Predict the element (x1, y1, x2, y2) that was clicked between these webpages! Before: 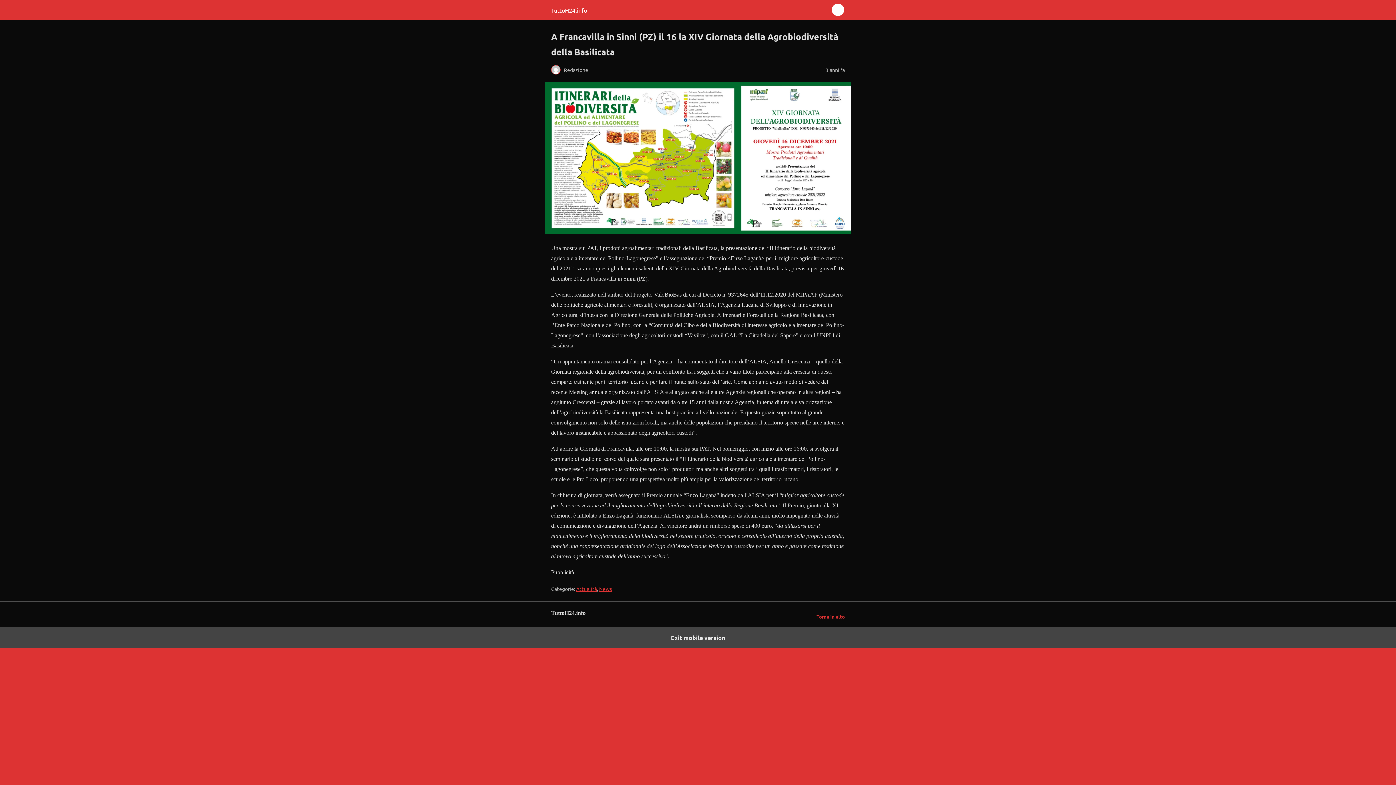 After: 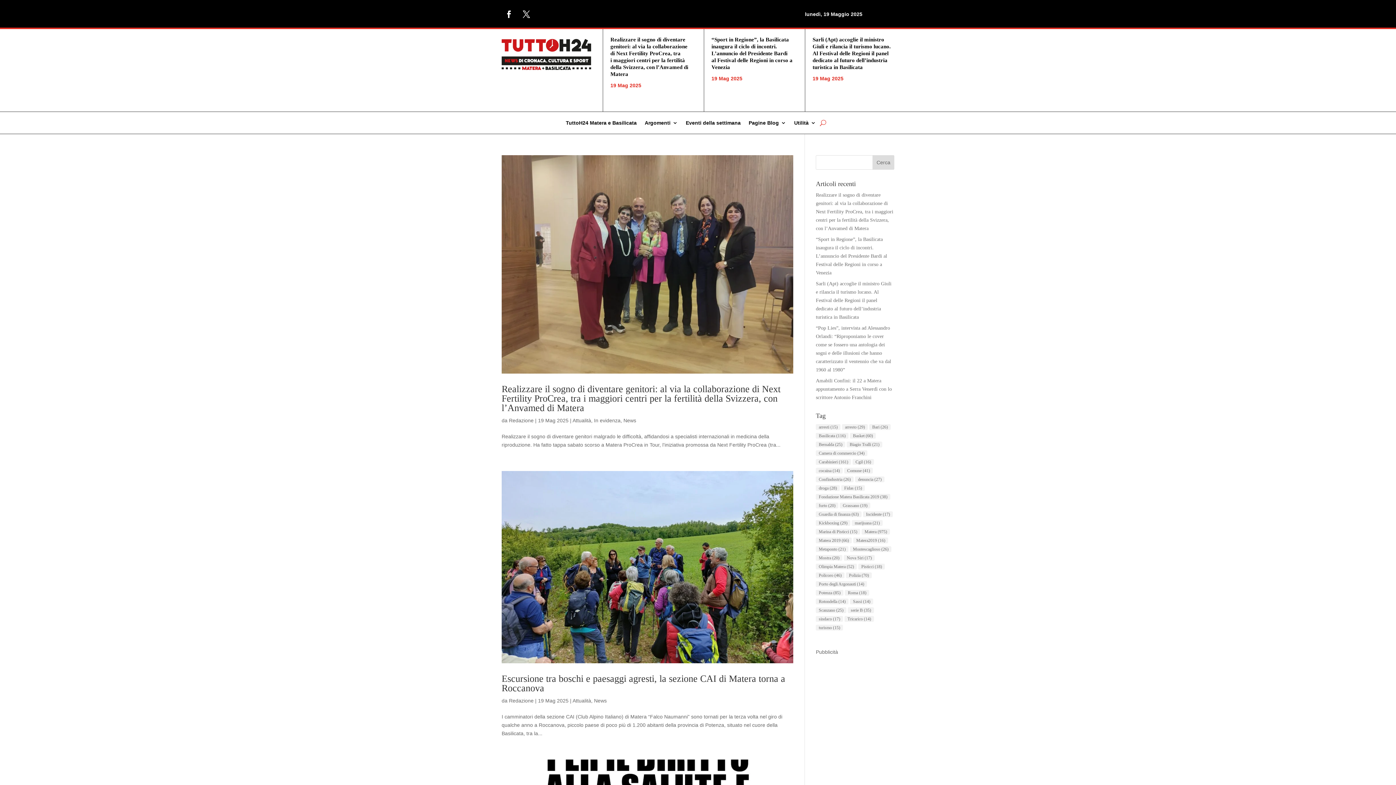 Action: label: Attualità bbox: (576, 585, 597, 592)